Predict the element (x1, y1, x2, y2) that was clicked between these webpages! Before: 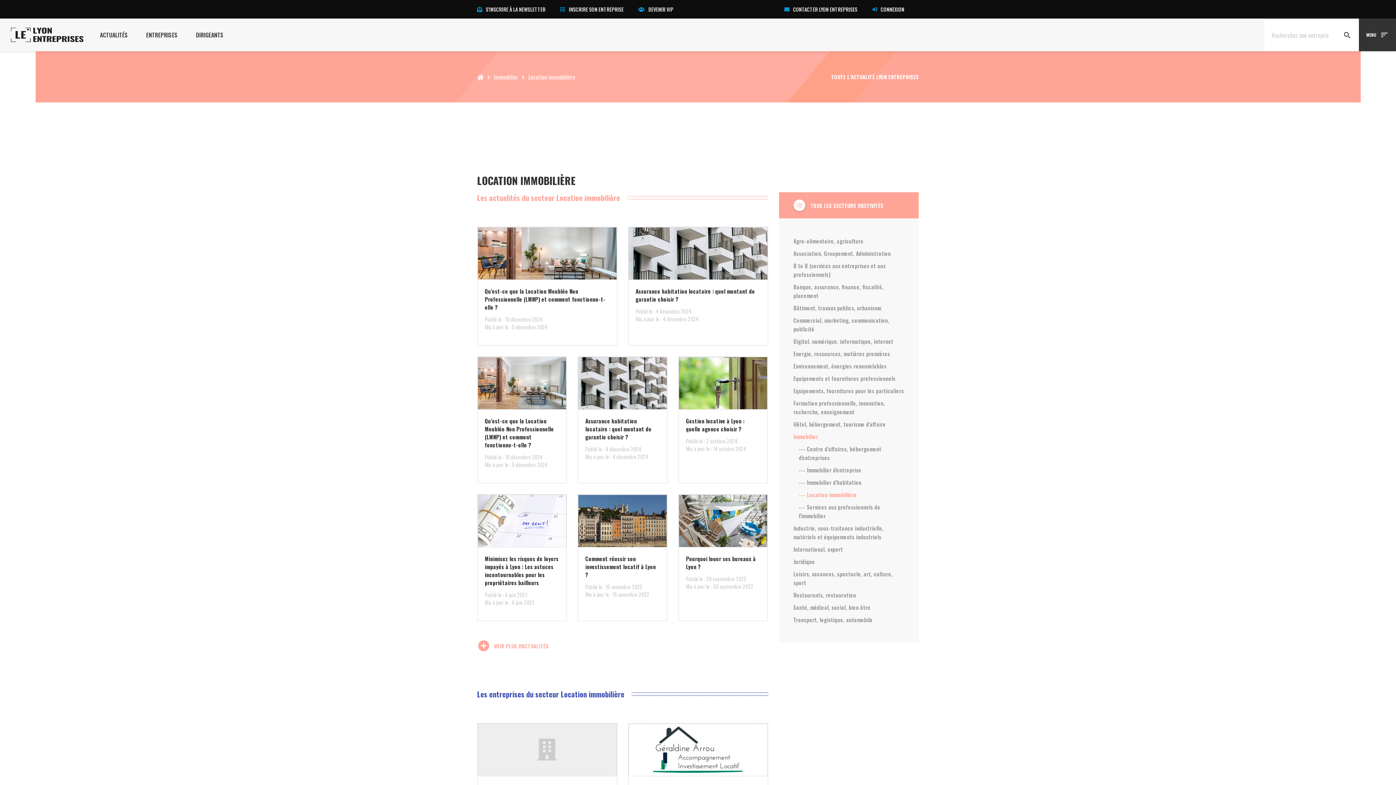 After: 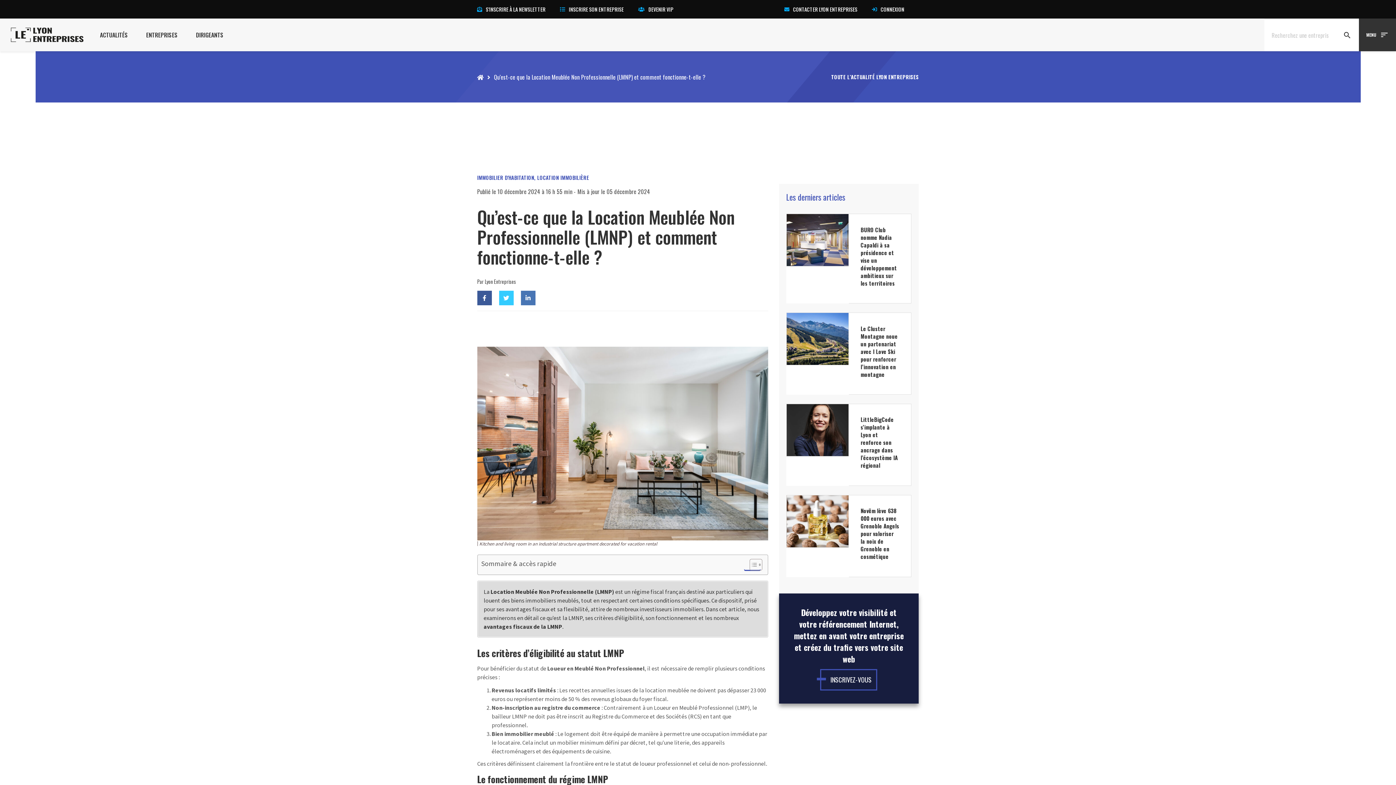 Action: label: Qu’est-ce que la Location Meublée Non Professionnelle (LMNP) et comment fonctionne-t-elle ?

Publié le : 10 décembre 2024

Mis à jour le : 5 décembre 2024 bbox: (477, 356, 566, 483)